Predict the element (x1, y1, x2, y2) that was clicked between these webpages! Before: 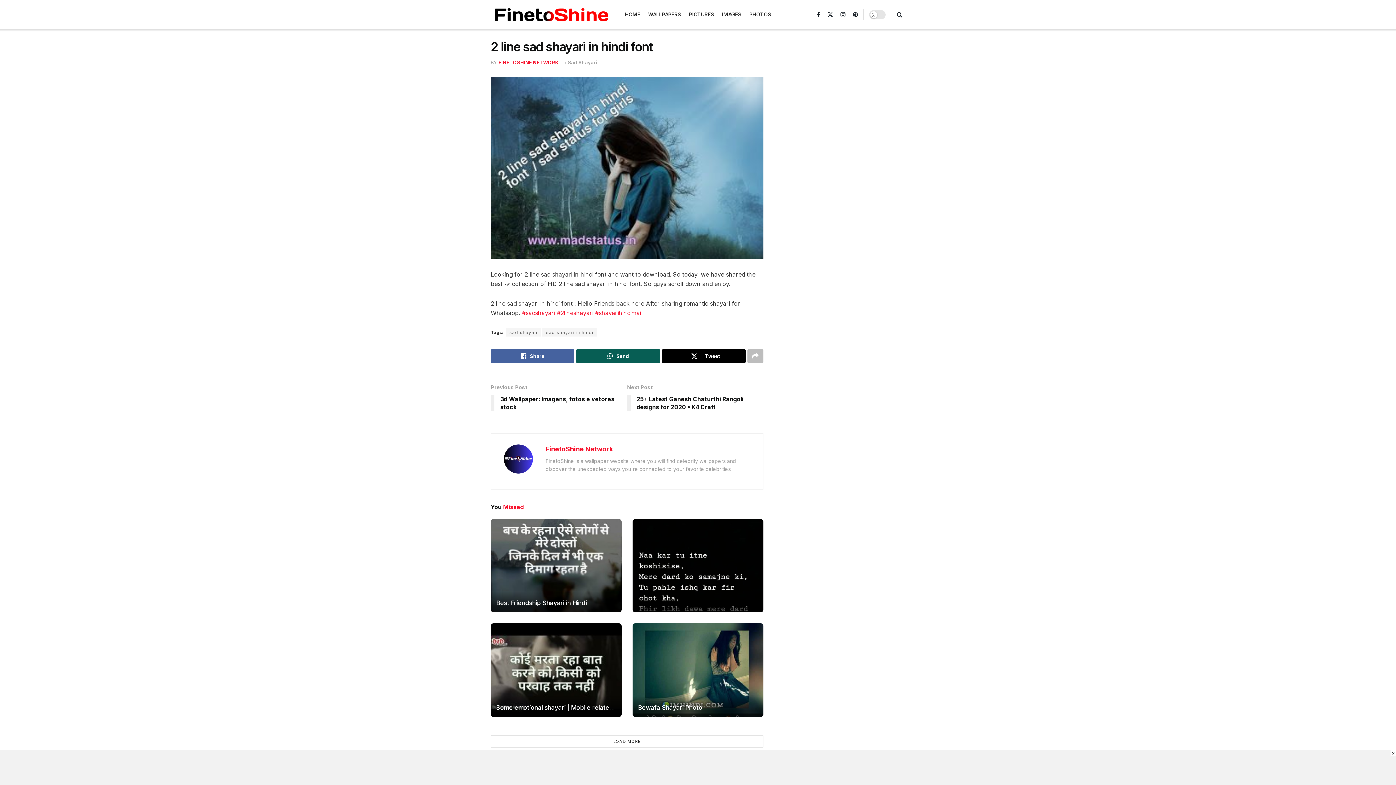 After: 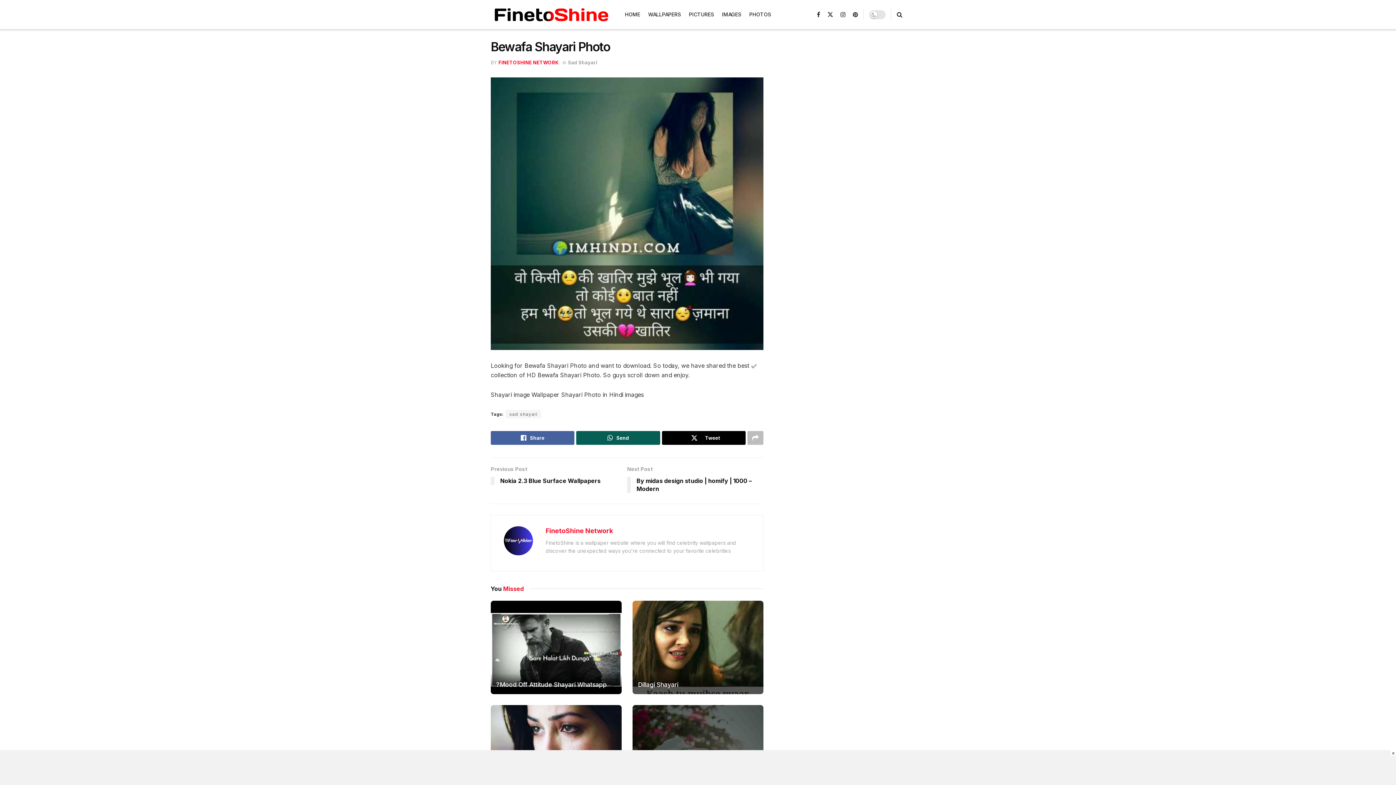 Action: label: Bewafa Shayari Photo bbox: (638, 704, 702, 711)